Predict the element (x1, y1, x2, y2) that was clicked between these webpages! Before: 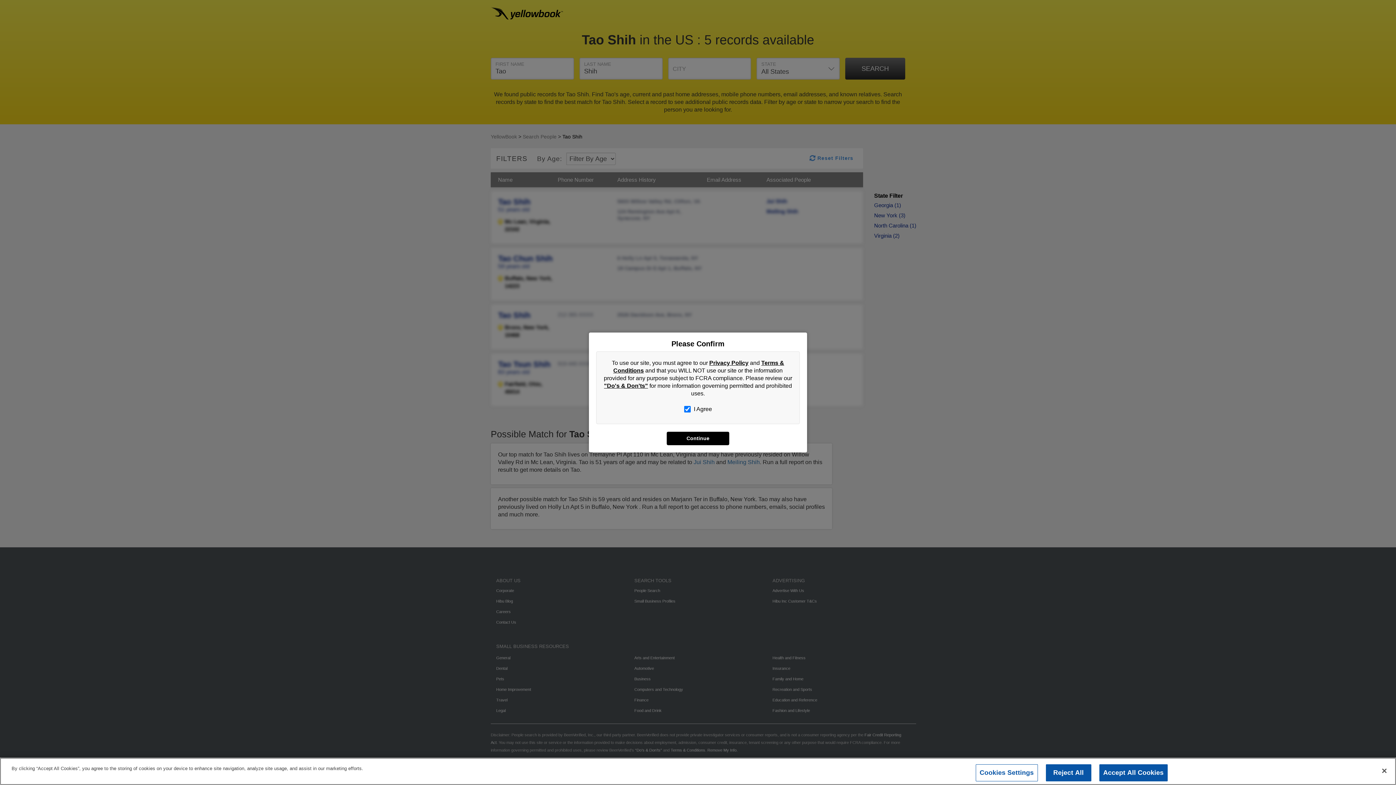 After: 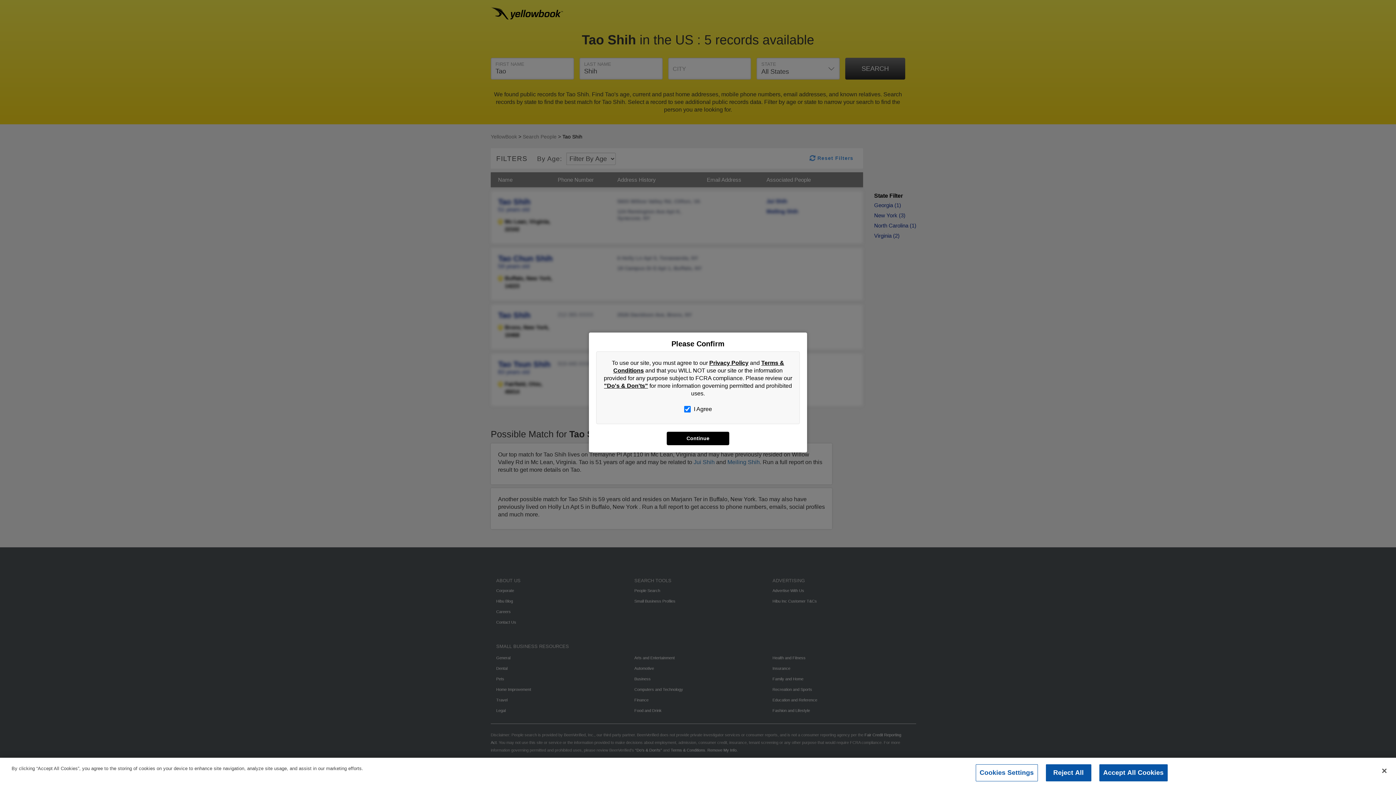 Action: bbox: (709, 360, 748, 366) label: Privacy Policy